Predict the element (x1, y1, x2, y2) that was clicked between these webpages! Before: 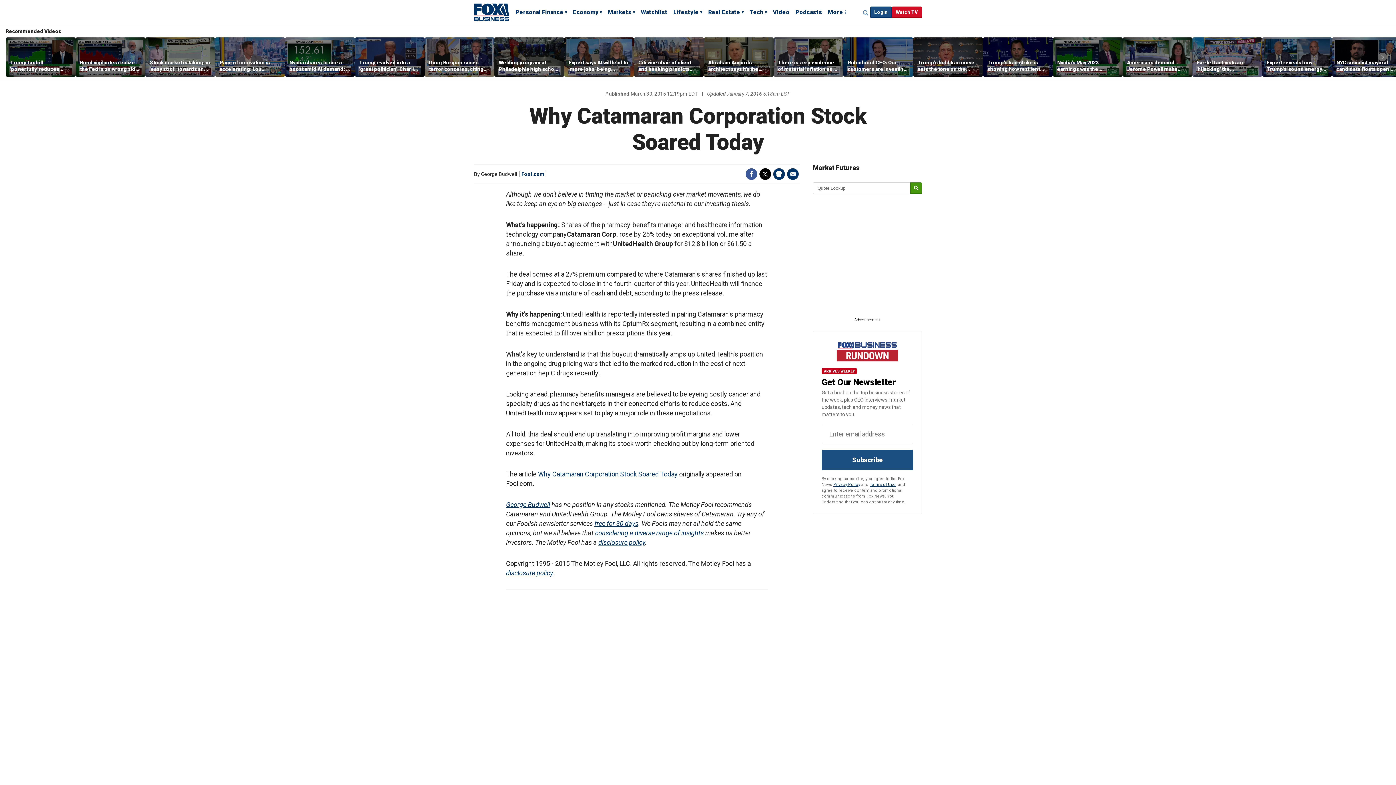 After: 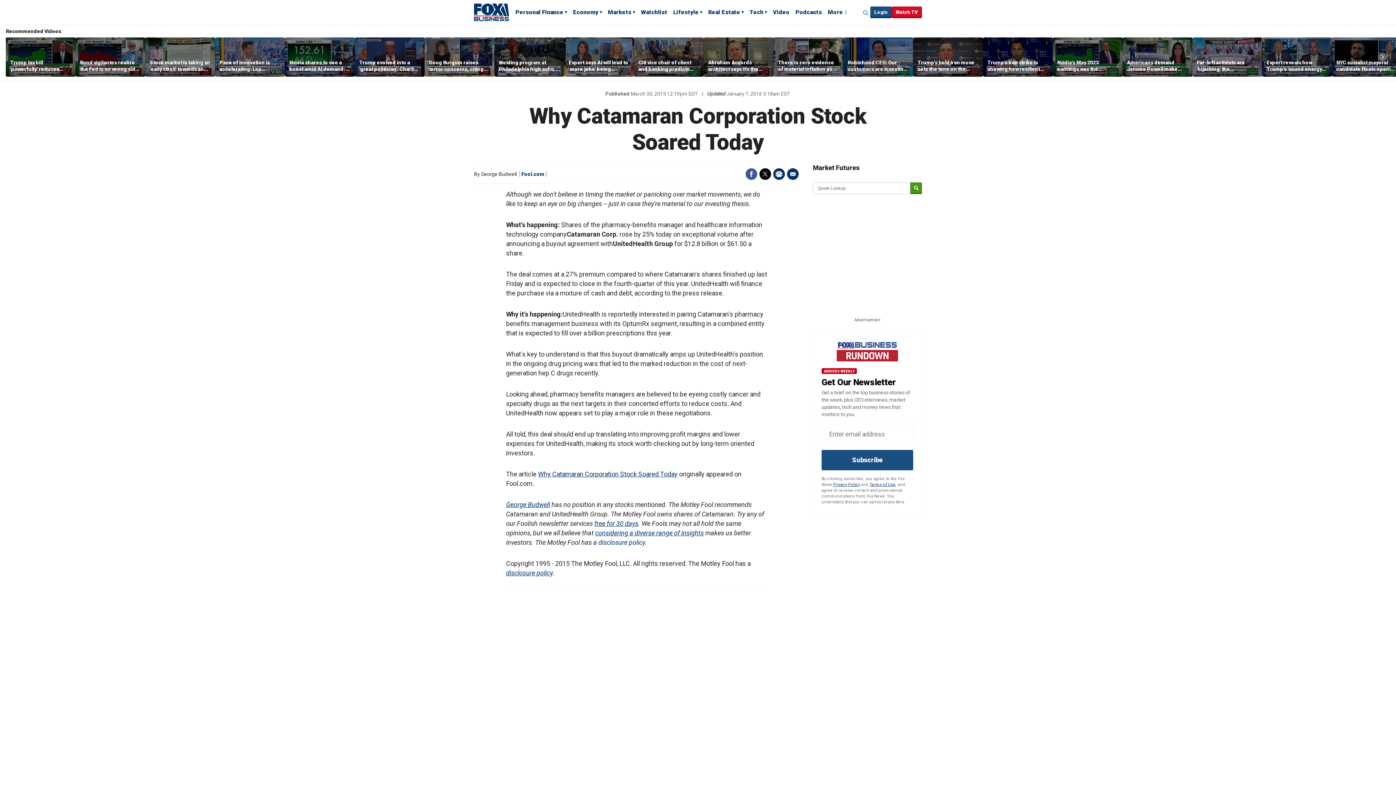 Action: bbox: (598, 538, 645, 546) label: disclosure policy